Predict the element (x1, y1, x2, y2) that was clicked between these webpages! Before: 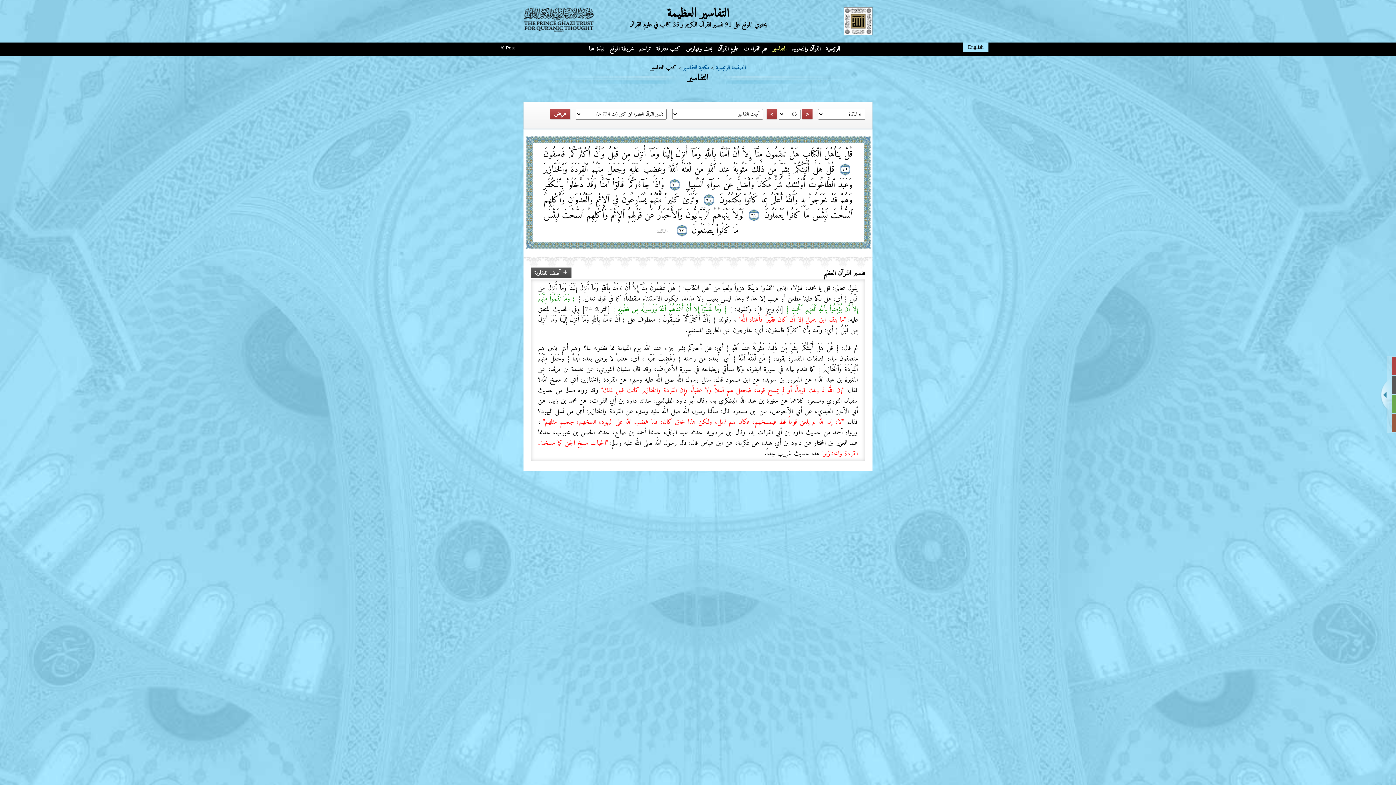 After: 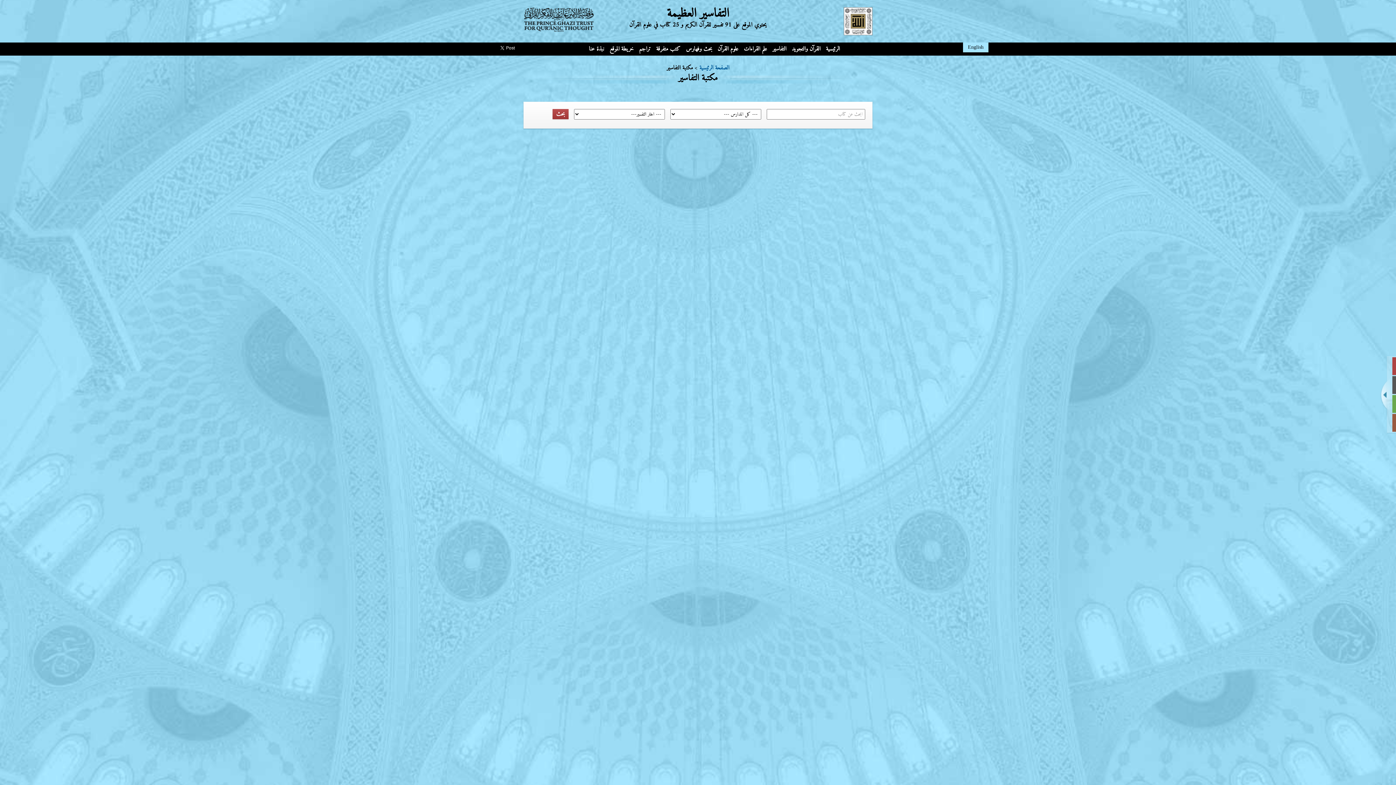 Action: bbox: (683, 62, 709, 73) label: مكتبة التفاسير